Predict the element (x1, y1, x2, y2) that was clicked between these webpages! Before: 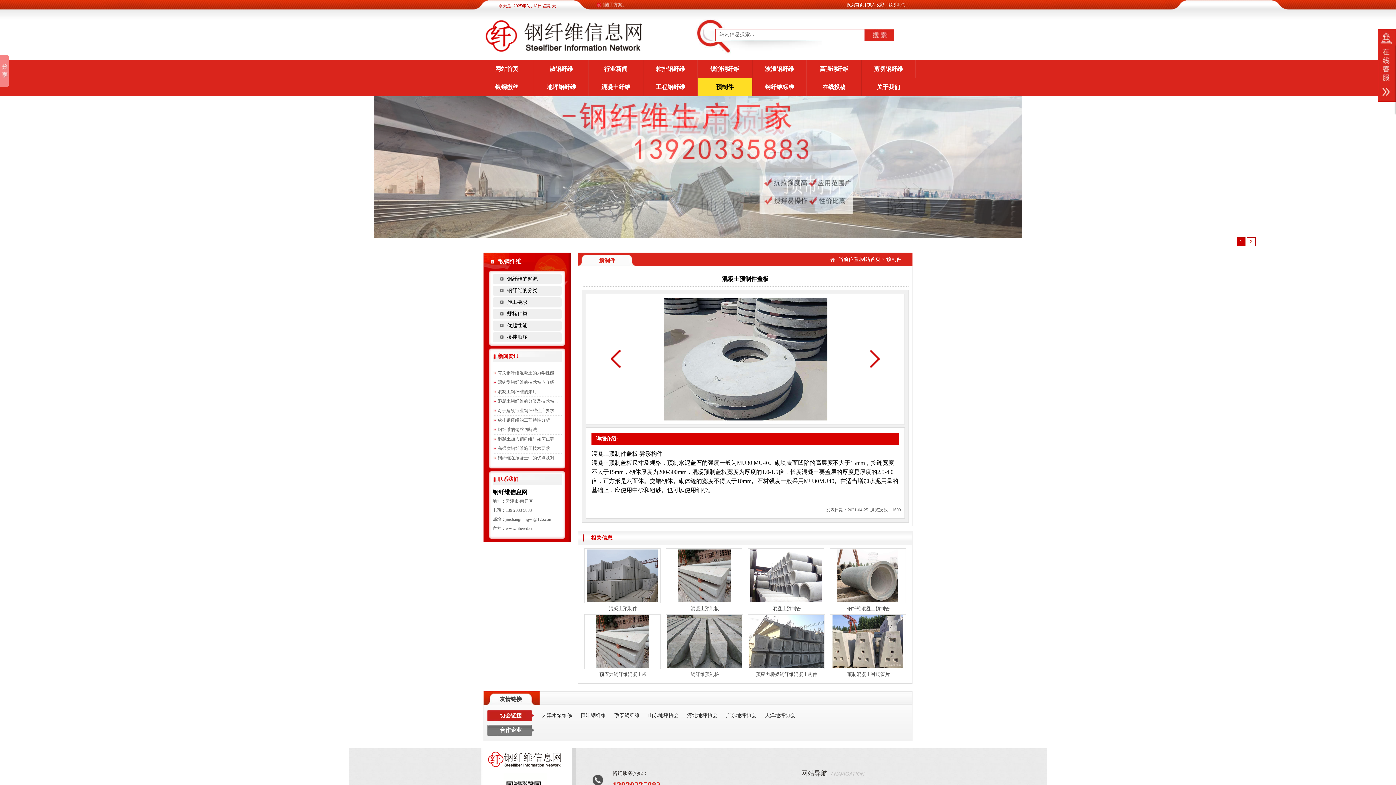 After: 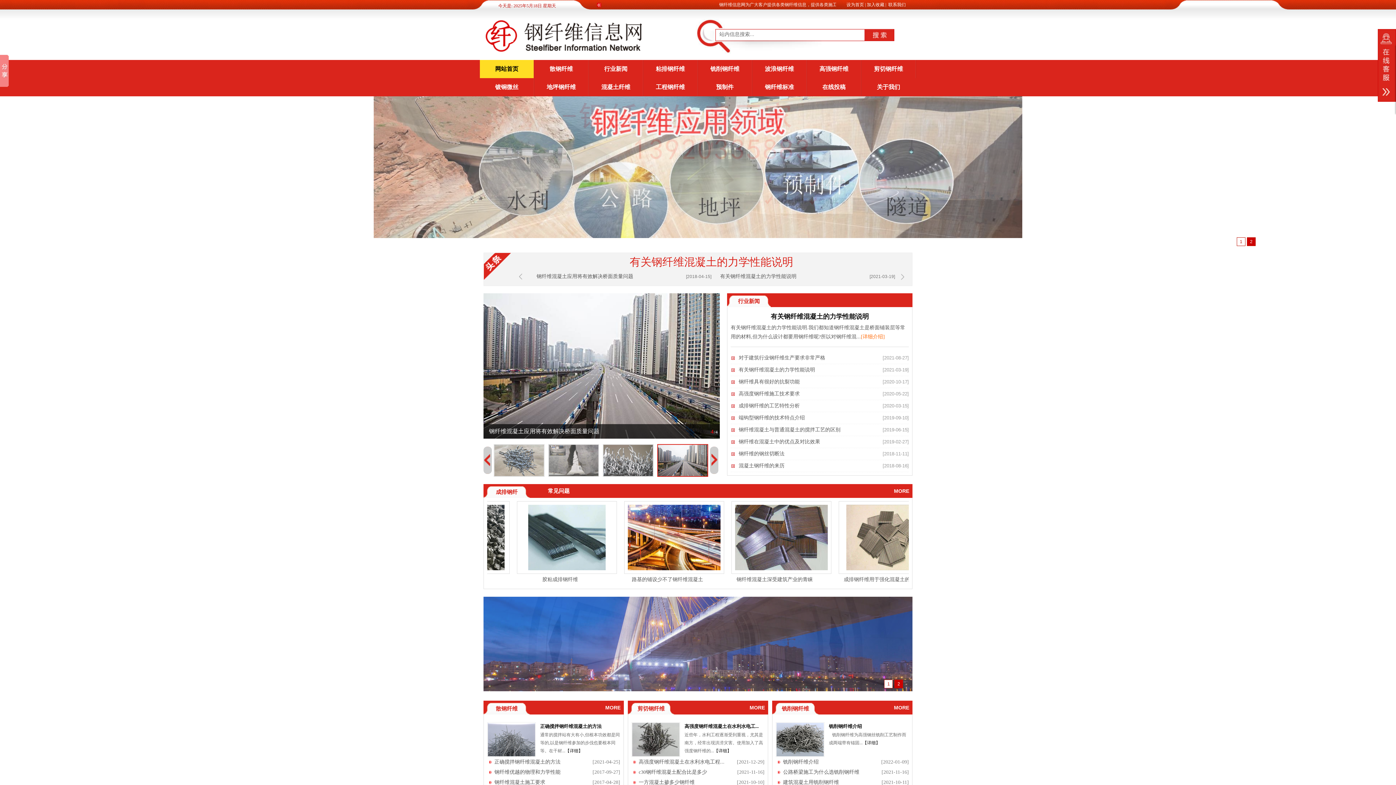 Action: label: 网站首页 bbox: (480, 60, 533, 78)